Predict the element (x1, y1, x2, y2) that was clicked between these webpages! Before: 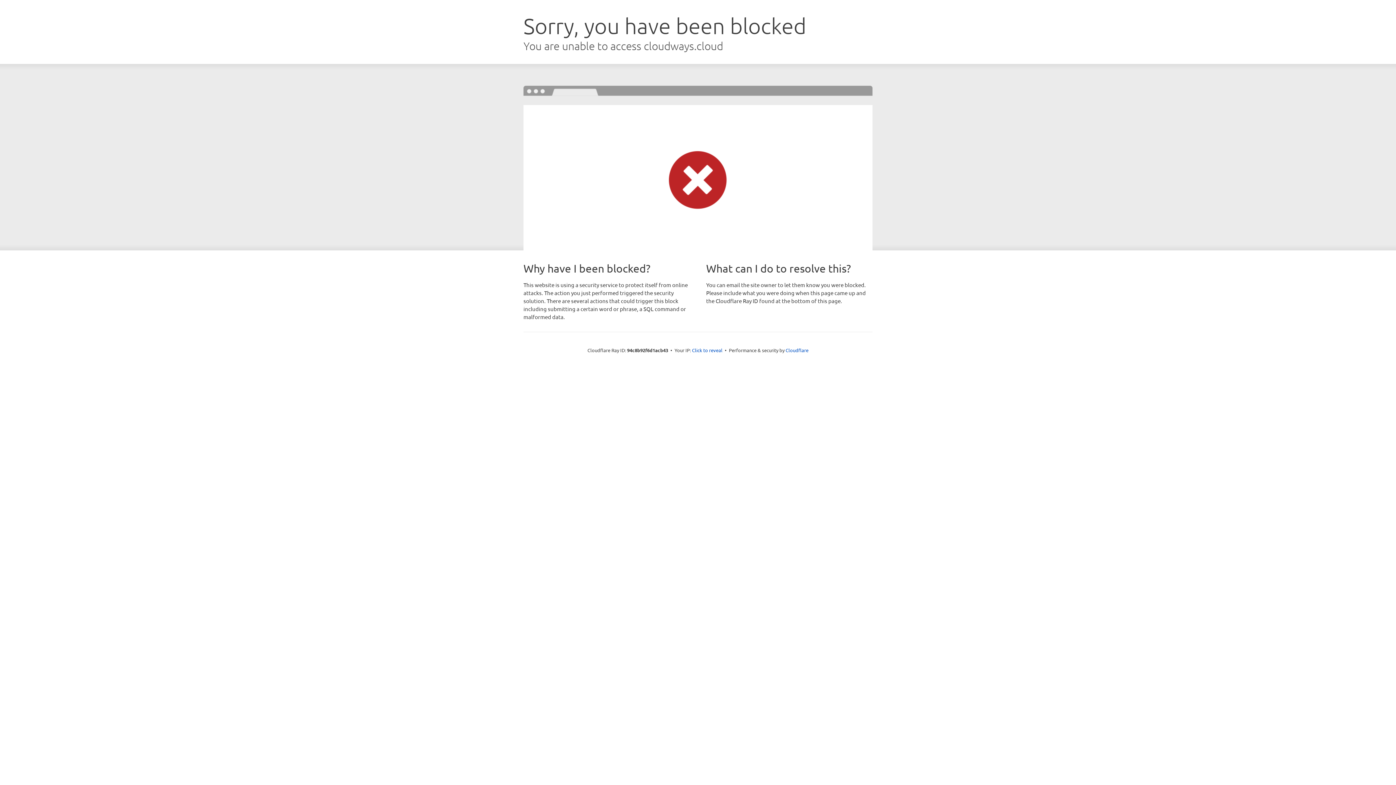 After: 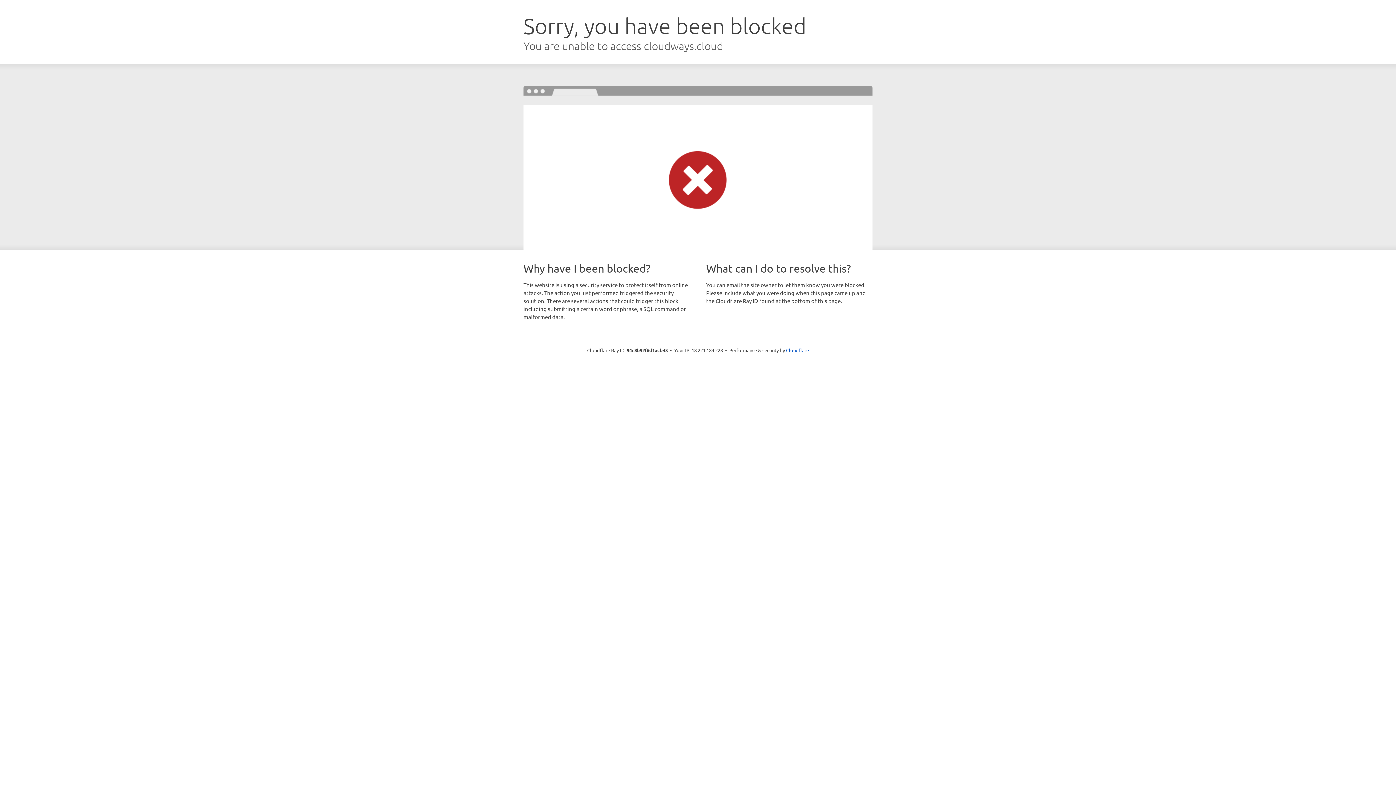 Action: bbox: (692, 346, 722, 353) label: Click to reveal